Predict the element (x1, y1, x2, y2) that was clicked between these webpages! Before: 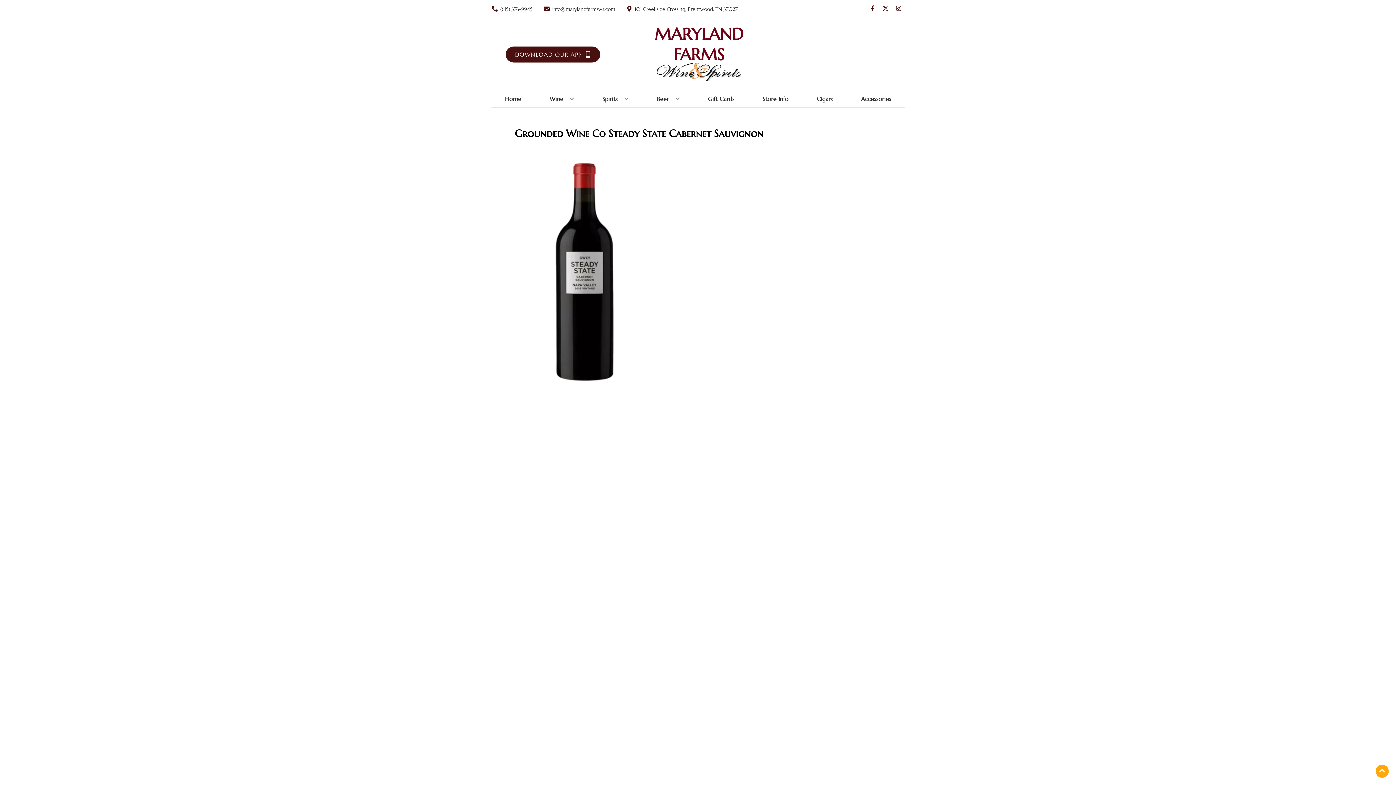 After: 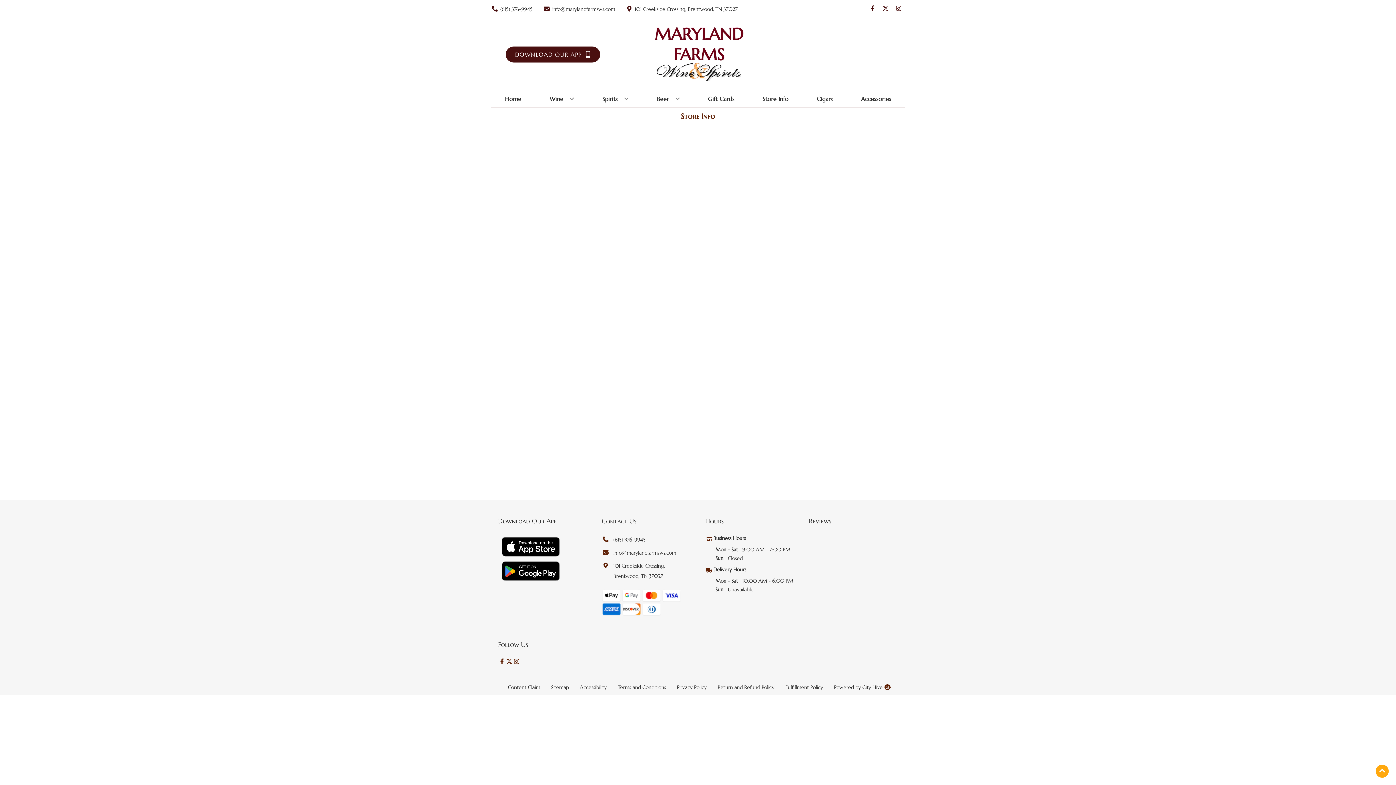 Action: label: Store Info bbox: (759, 90, 791, 106)